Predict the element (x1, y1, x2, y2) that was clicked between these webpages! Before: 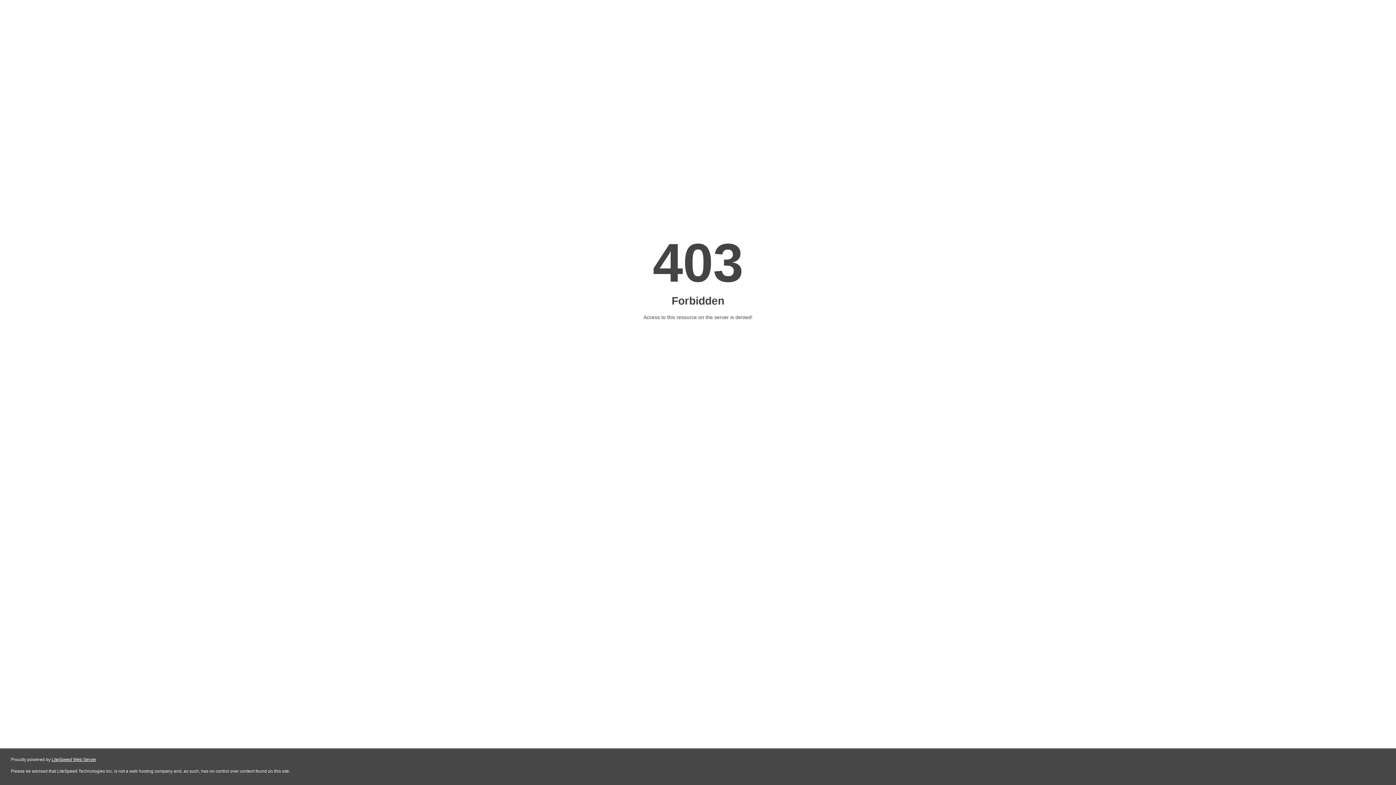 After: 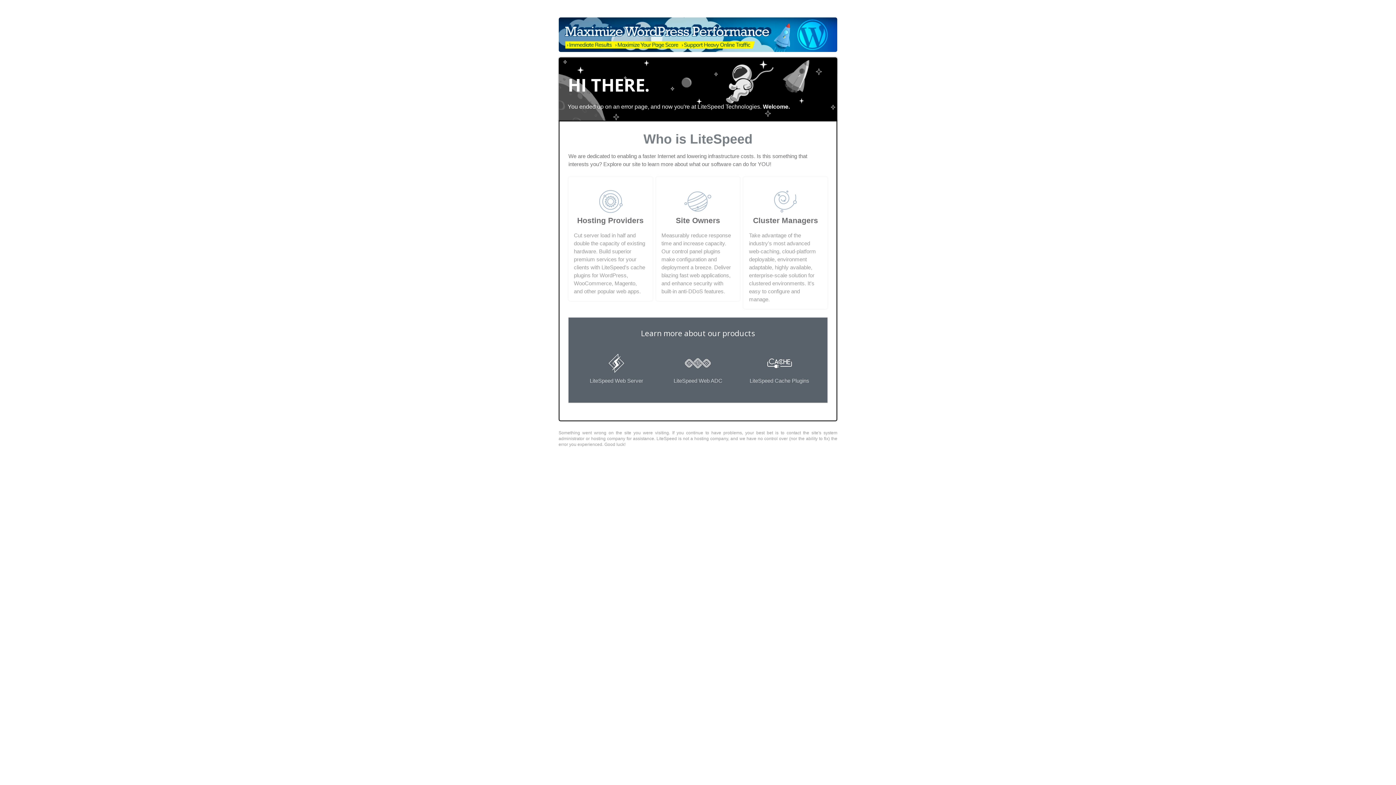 Action: bbox: (51, 757, 96, 762) label: LiteSpeed Web Server